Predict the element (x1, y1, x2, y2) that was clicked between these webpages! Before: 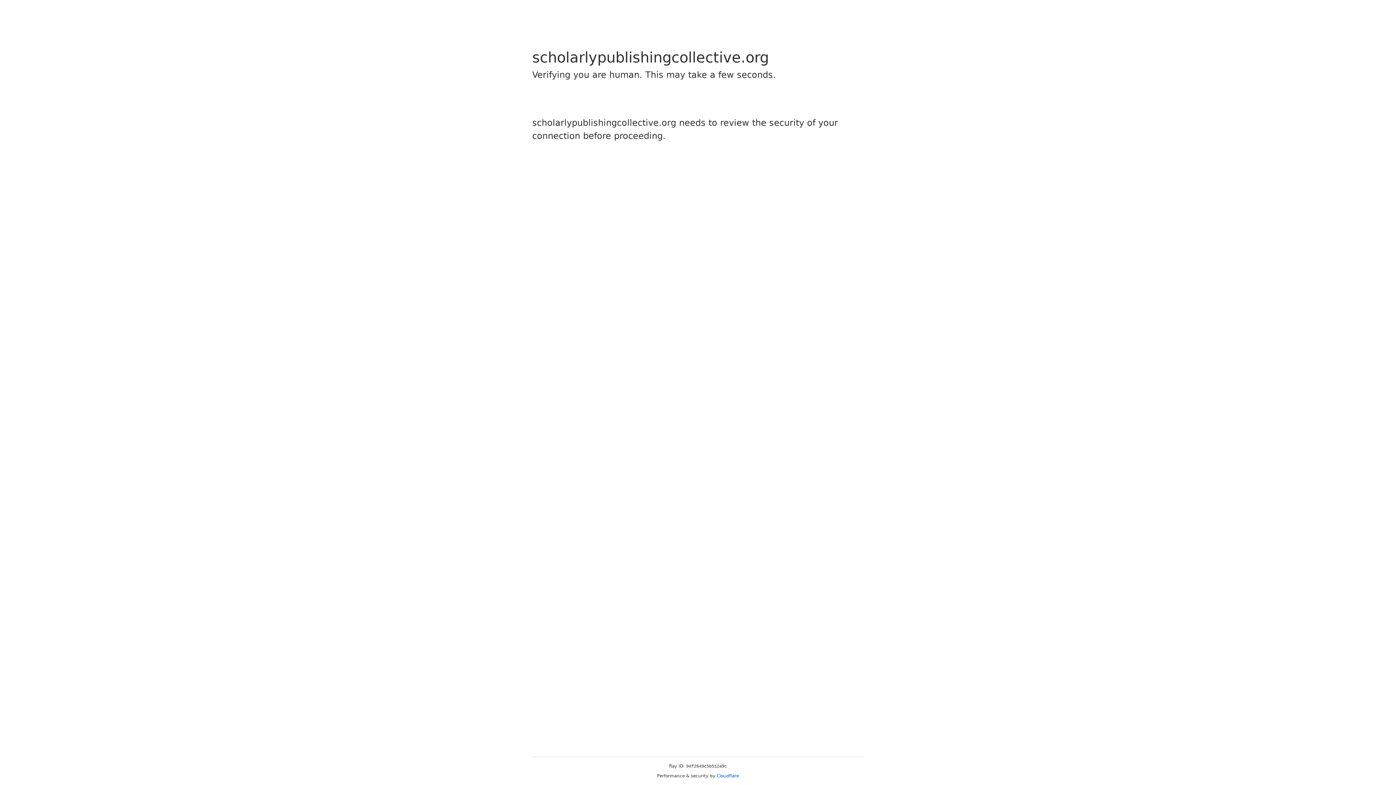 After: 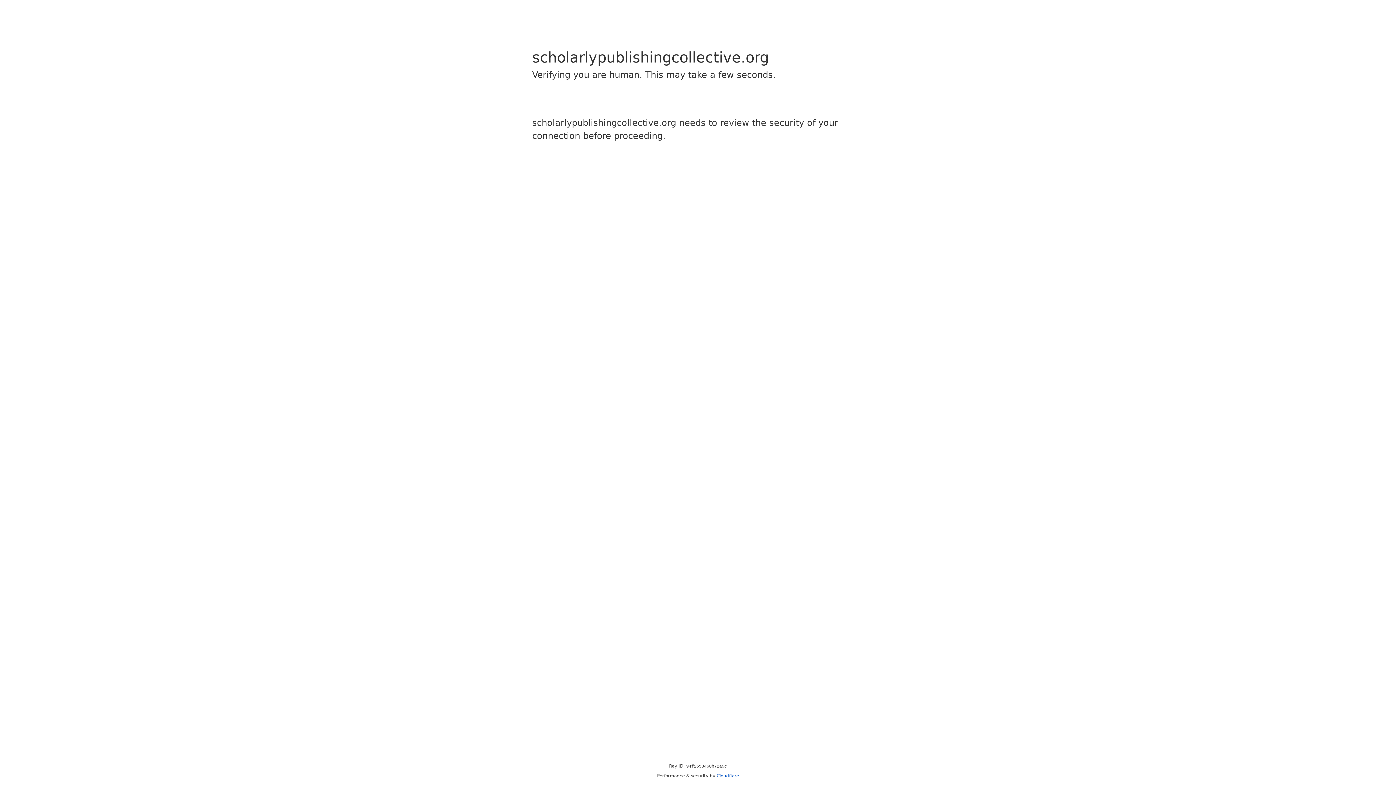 Action: label: Cloudflare bbox: (716, 773, 739, 778)